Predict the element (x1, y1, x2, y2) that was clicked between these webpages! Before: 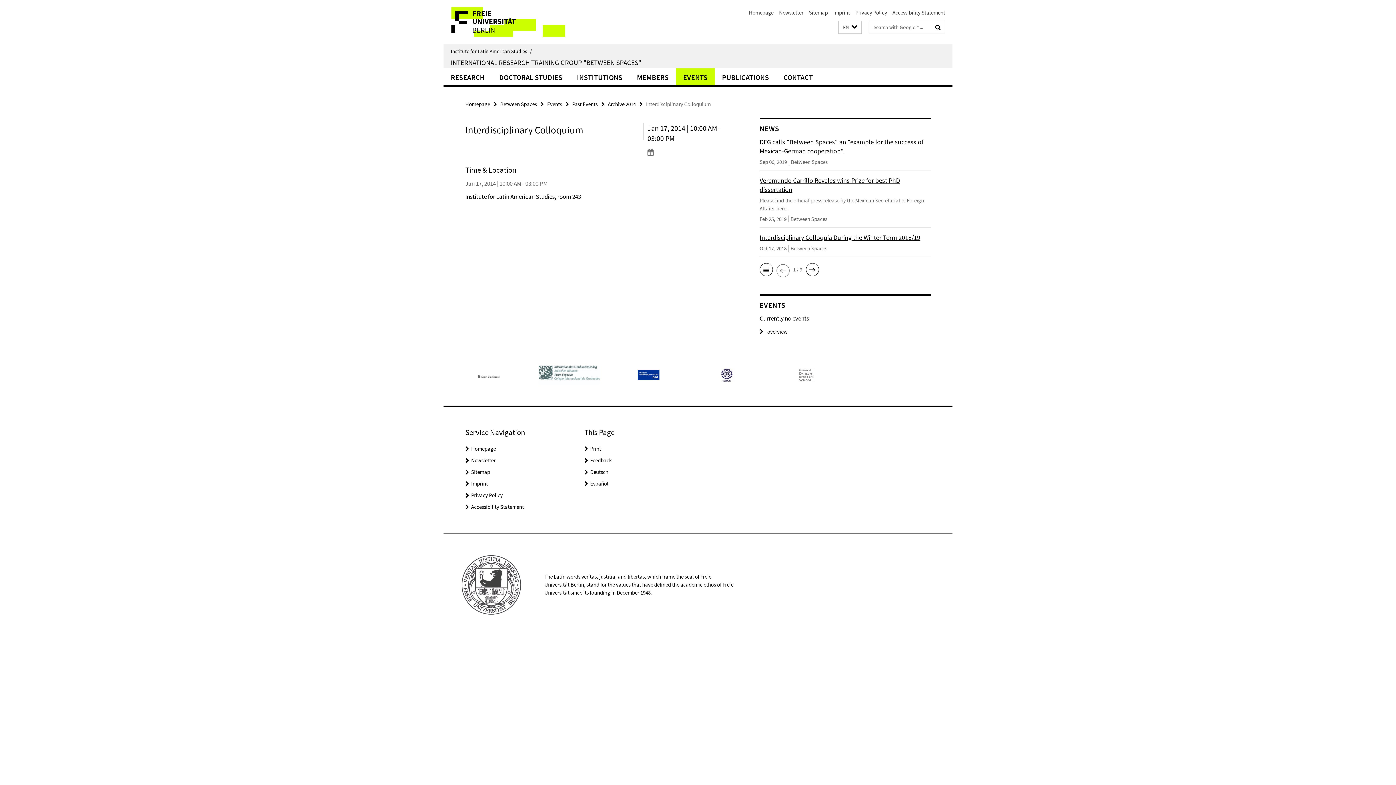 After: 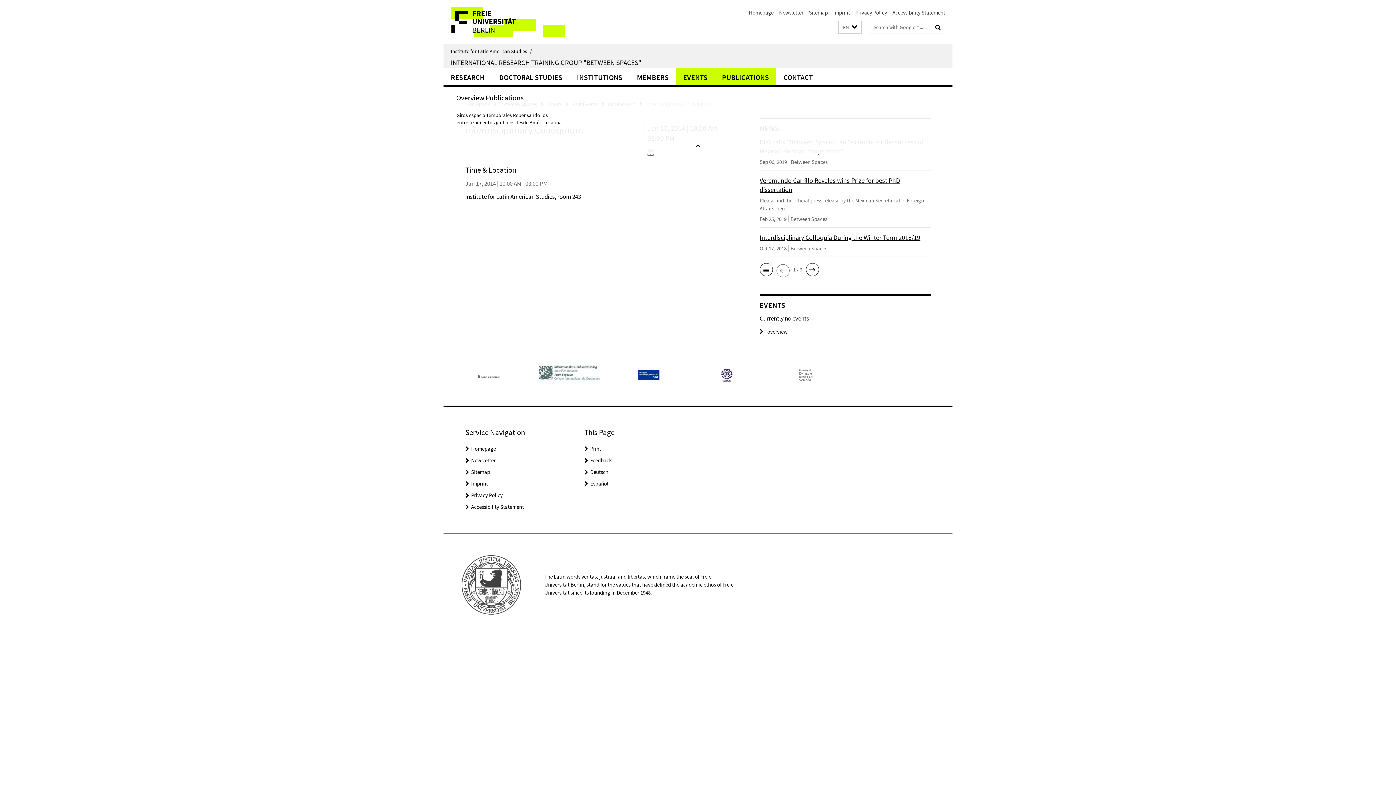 Action: bbox: (714, 68, 776, 85) label: PUBLICATIONS